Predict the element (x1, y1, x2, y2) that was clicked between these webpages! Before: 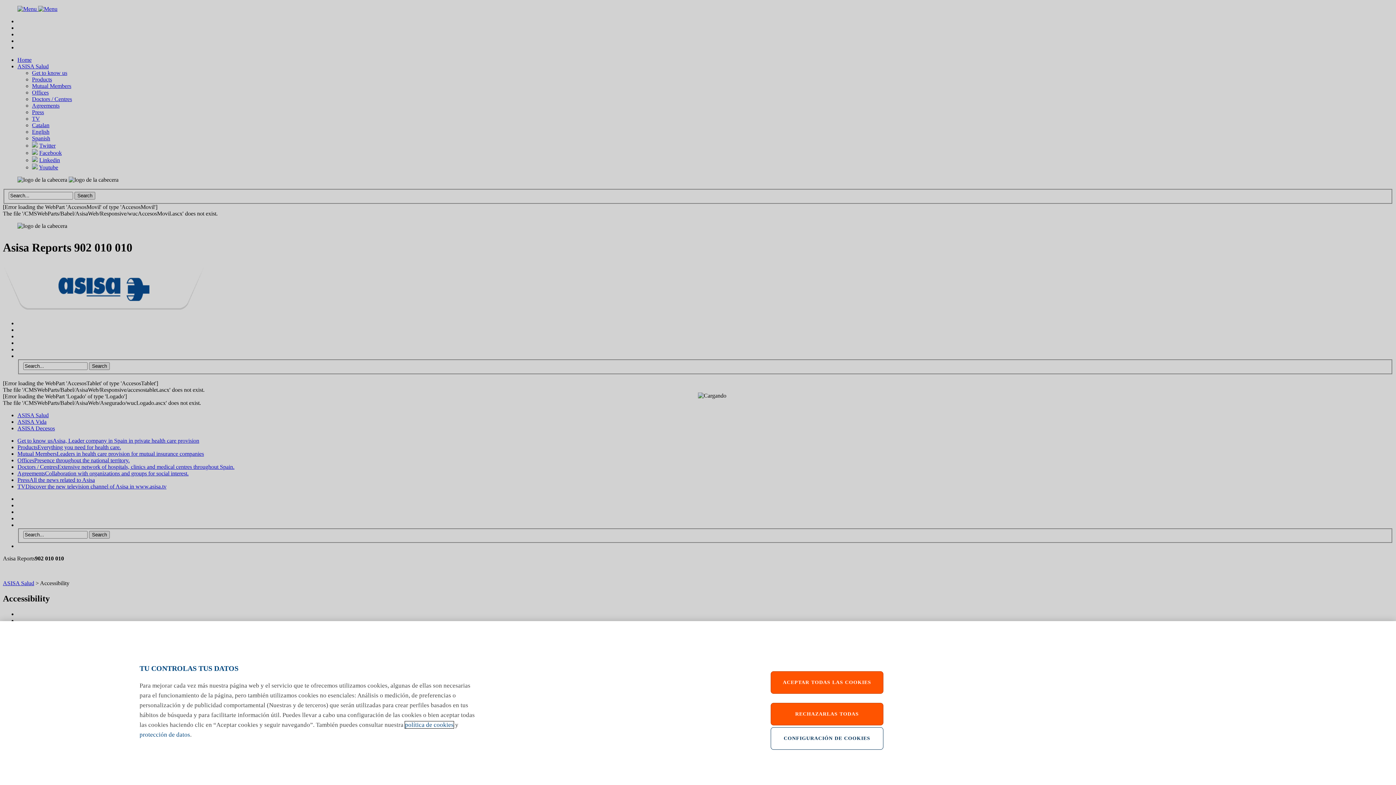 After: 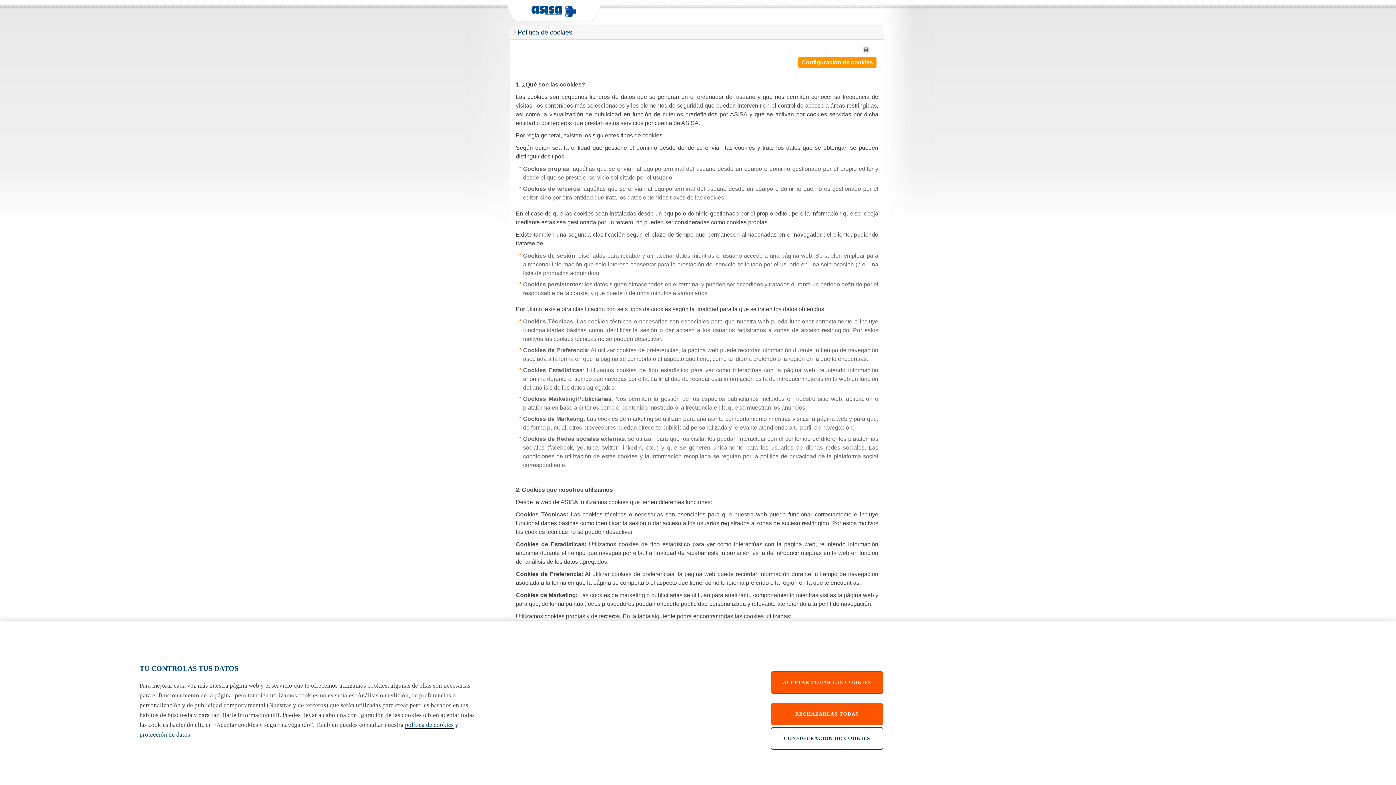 Action: label: política de cookies bbox: (405, 721, 453, 728)